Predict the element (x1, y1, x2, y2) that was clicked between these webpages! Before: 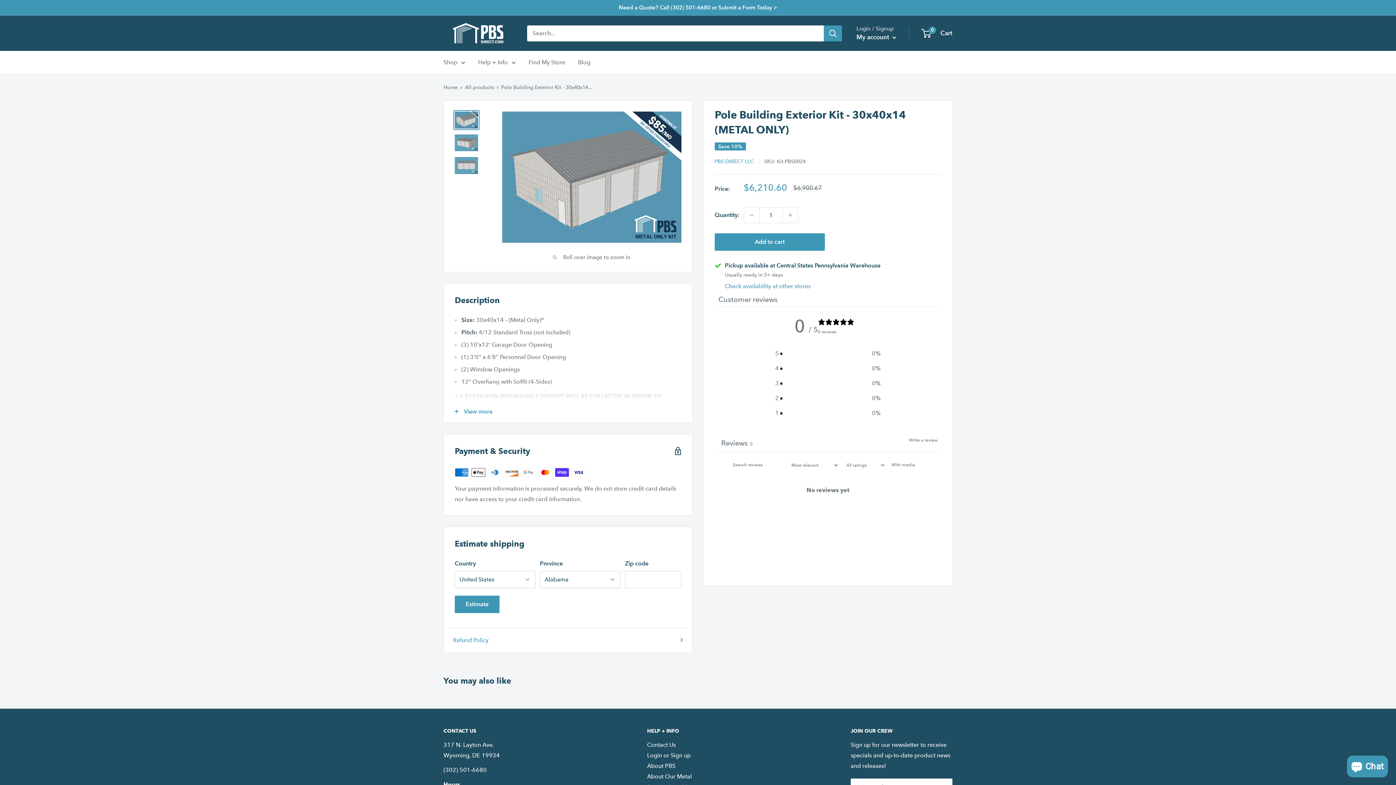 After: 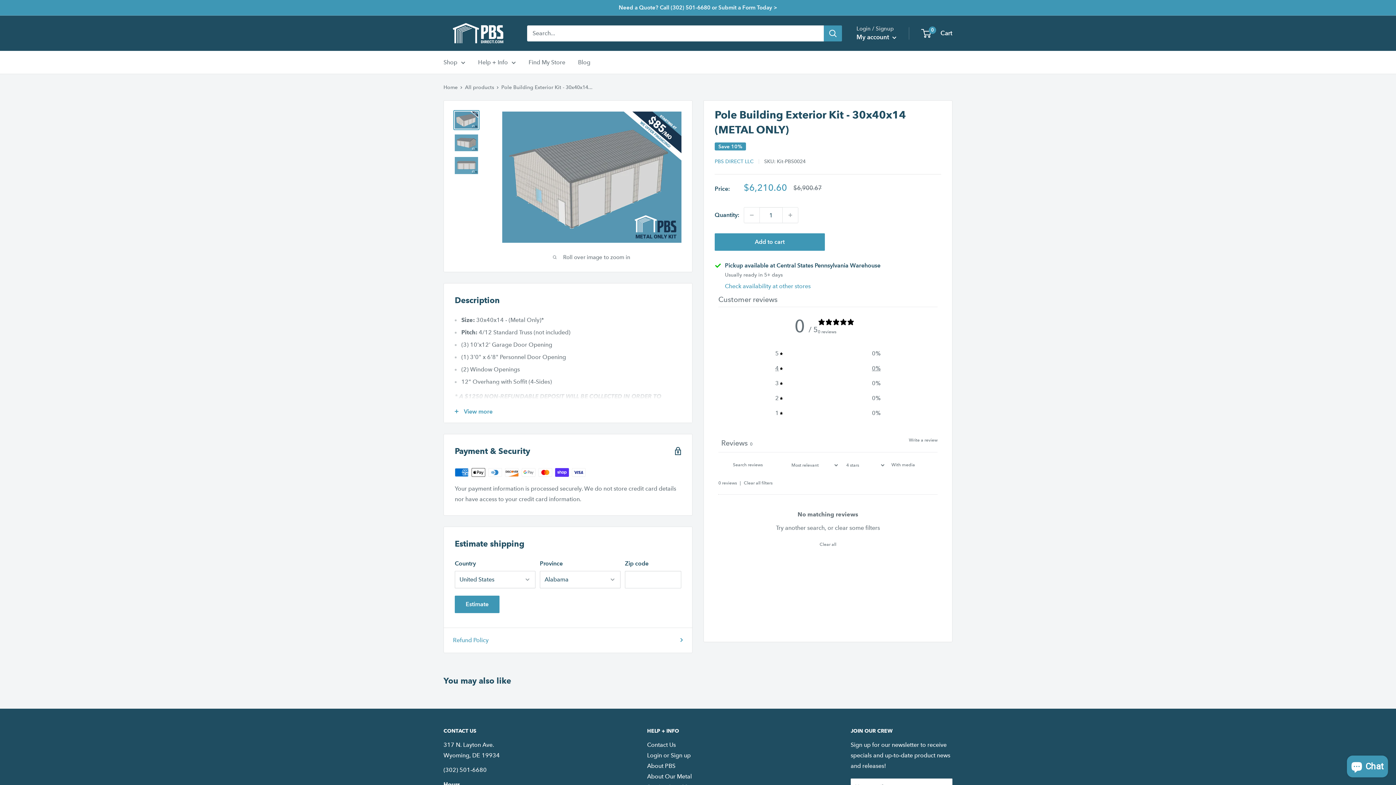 Action: label: 4
0% bbox: (775, 363, 880, 373)